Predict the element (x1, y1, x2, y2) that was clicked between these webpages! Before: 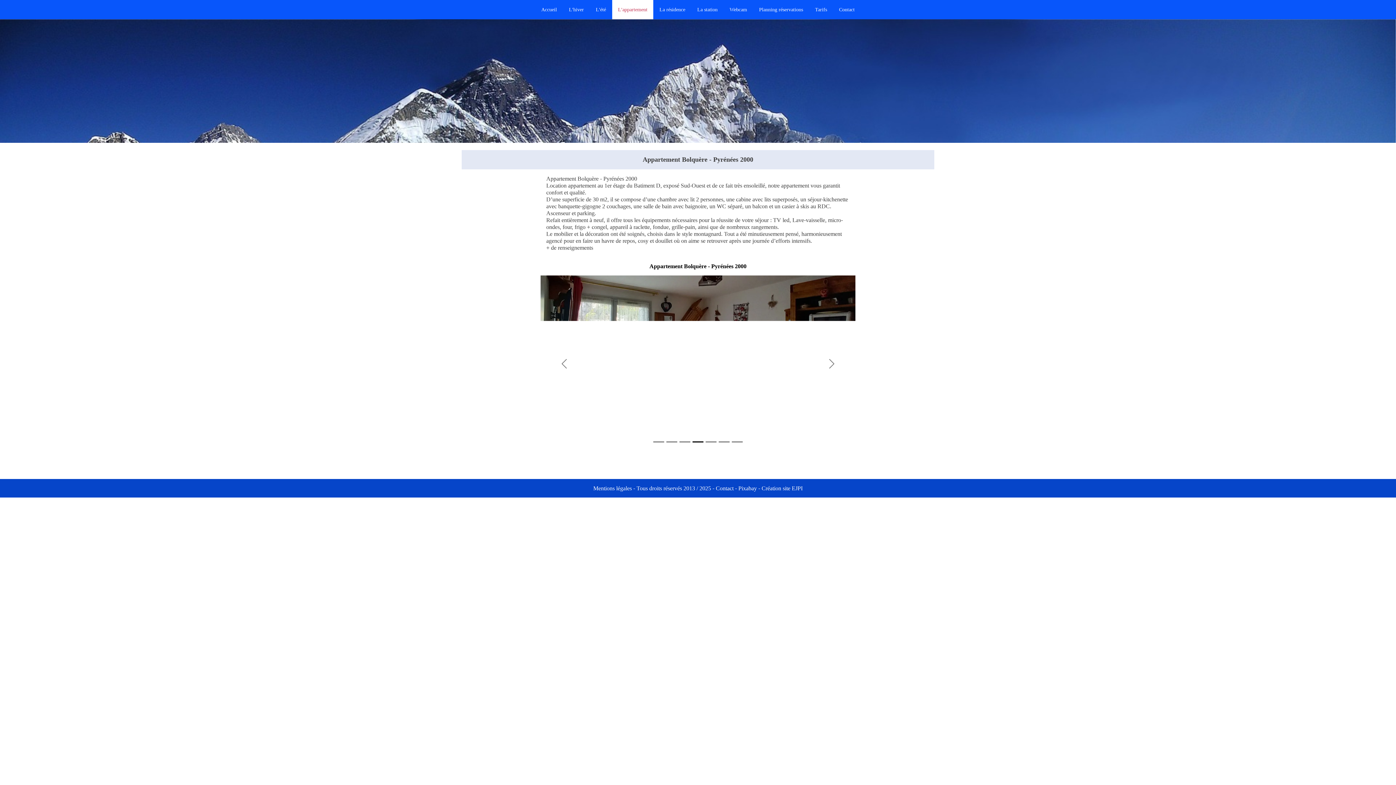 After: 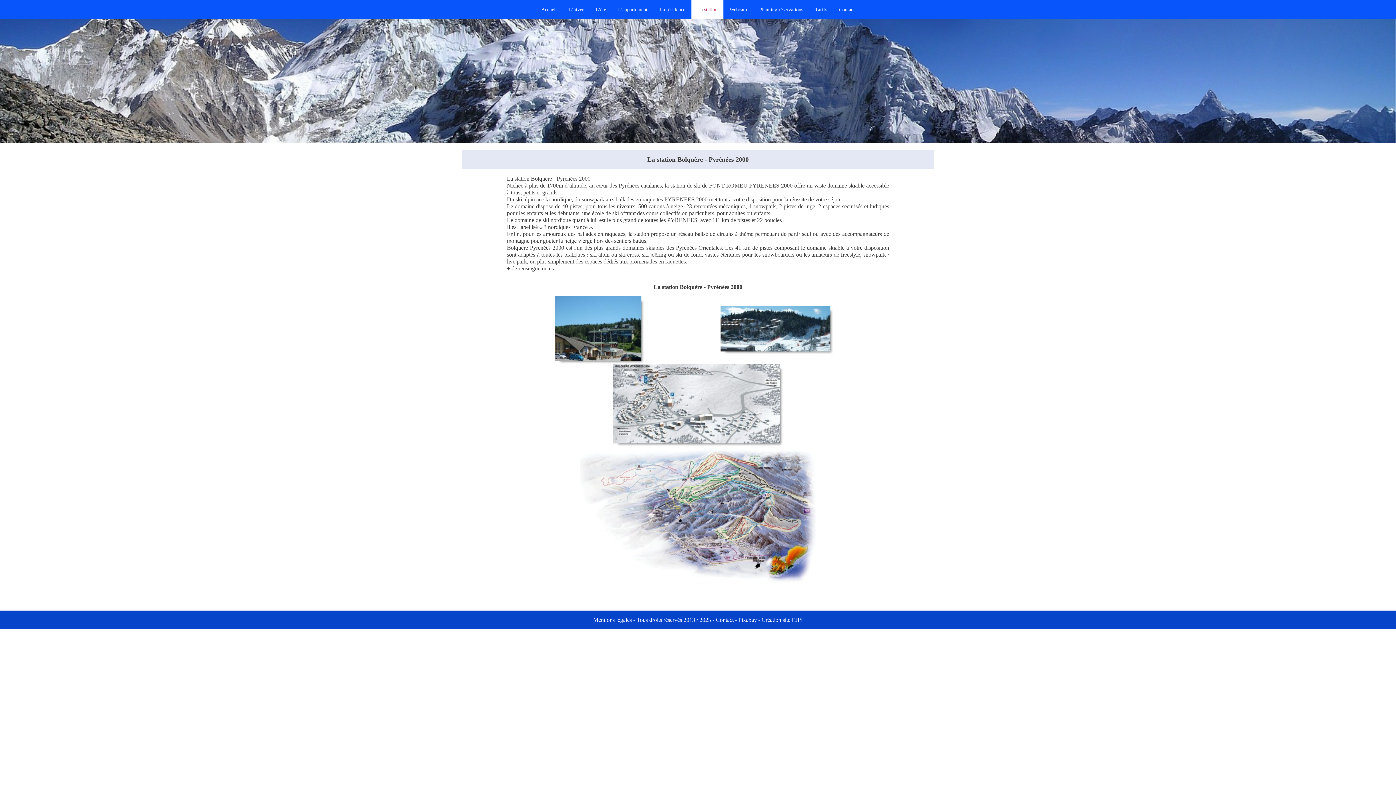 Action: label: La station bbox: (691, 0, 723, 19)